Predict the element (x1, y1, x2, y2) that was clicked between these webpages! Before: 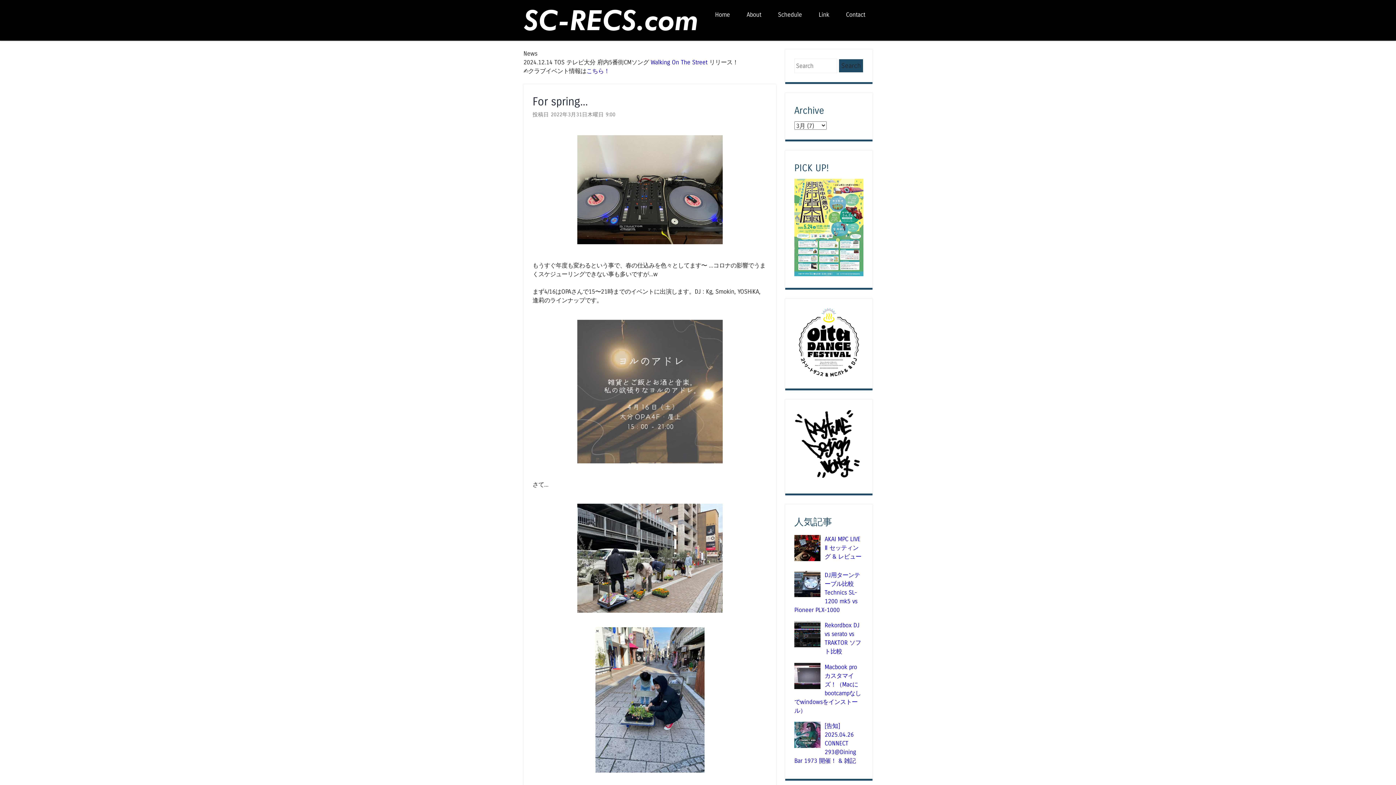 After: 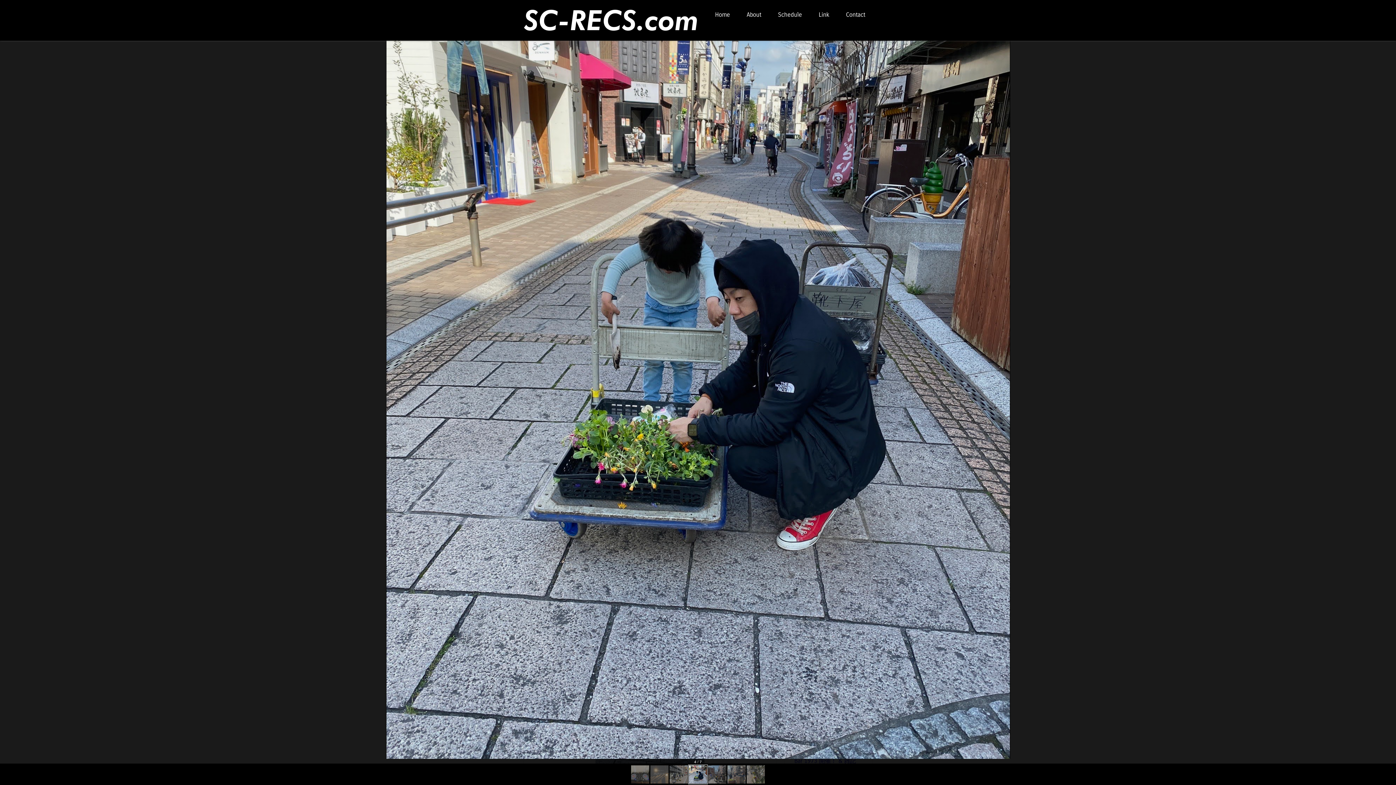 Action: bbox: (532, 621, 767, 781)